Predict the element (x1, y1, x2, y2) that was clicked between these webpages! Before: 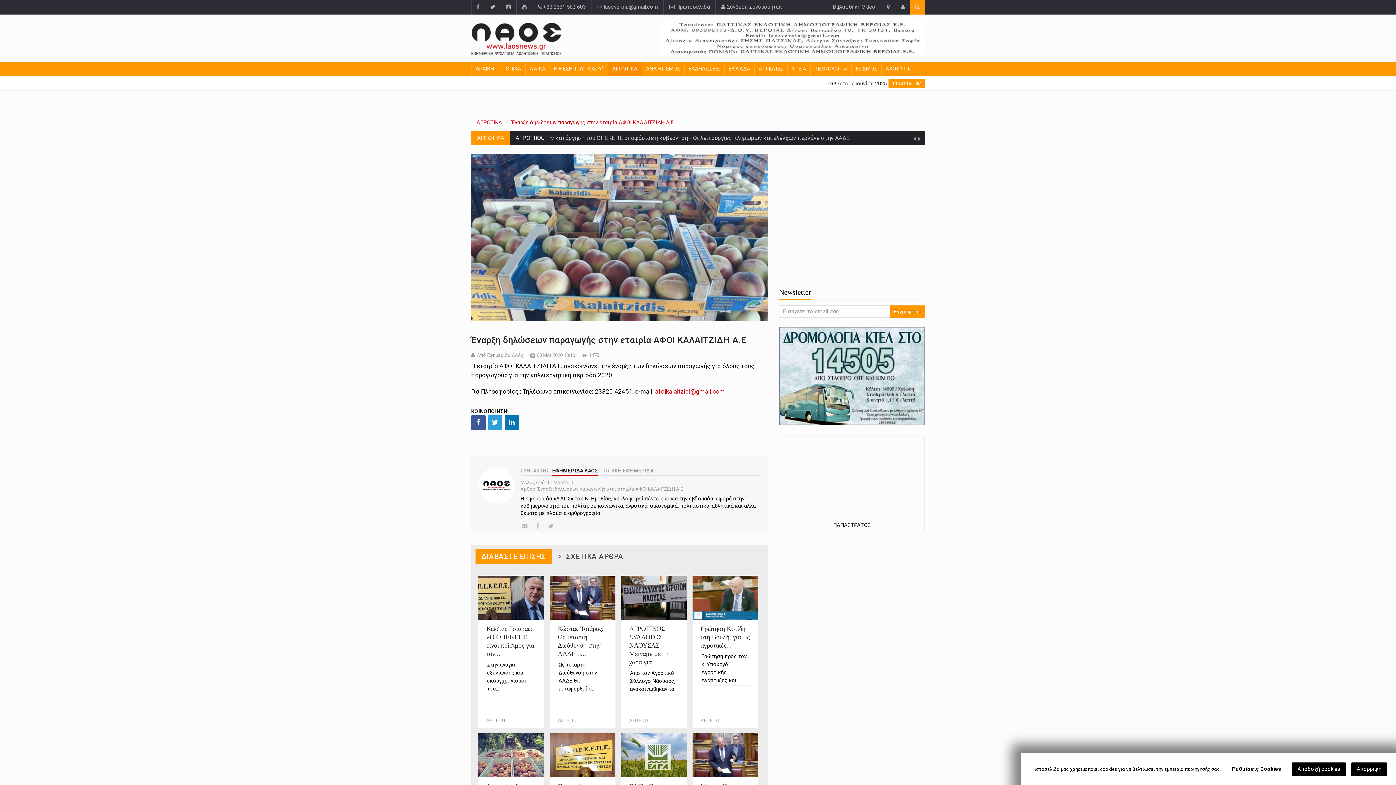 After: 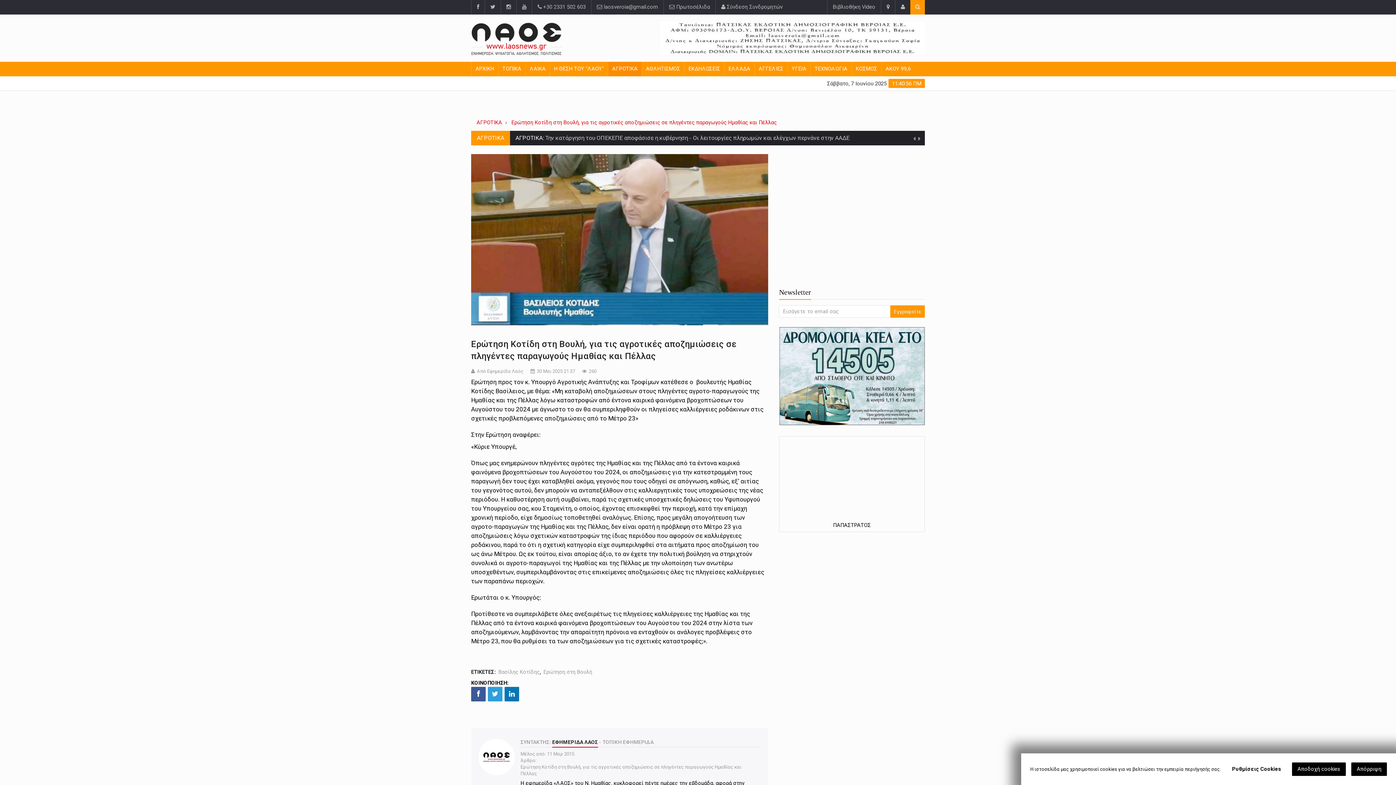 Action: label: Ερώτηση Κοτίδη στη Βουλή, για τις αγροτικές... bbox: (700, 625, 749, 649)